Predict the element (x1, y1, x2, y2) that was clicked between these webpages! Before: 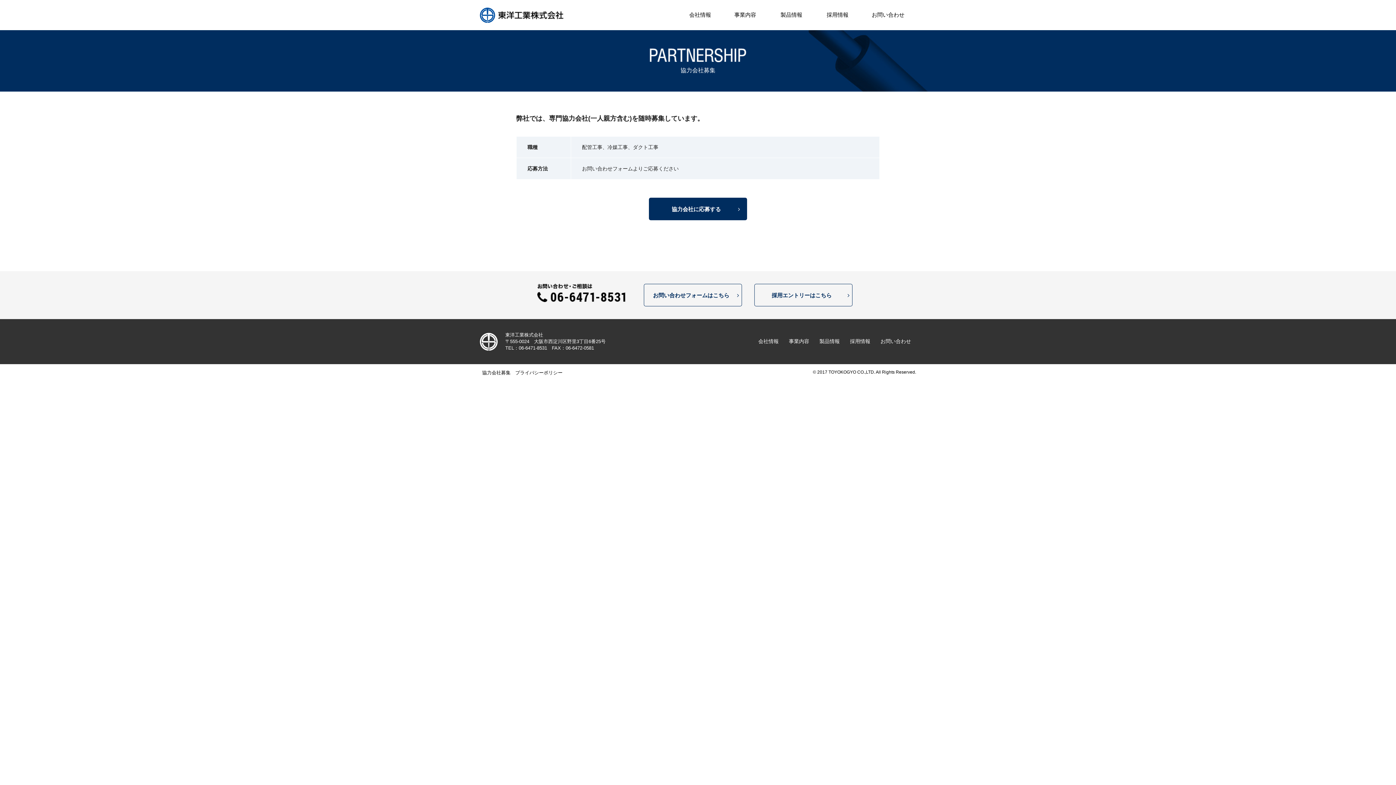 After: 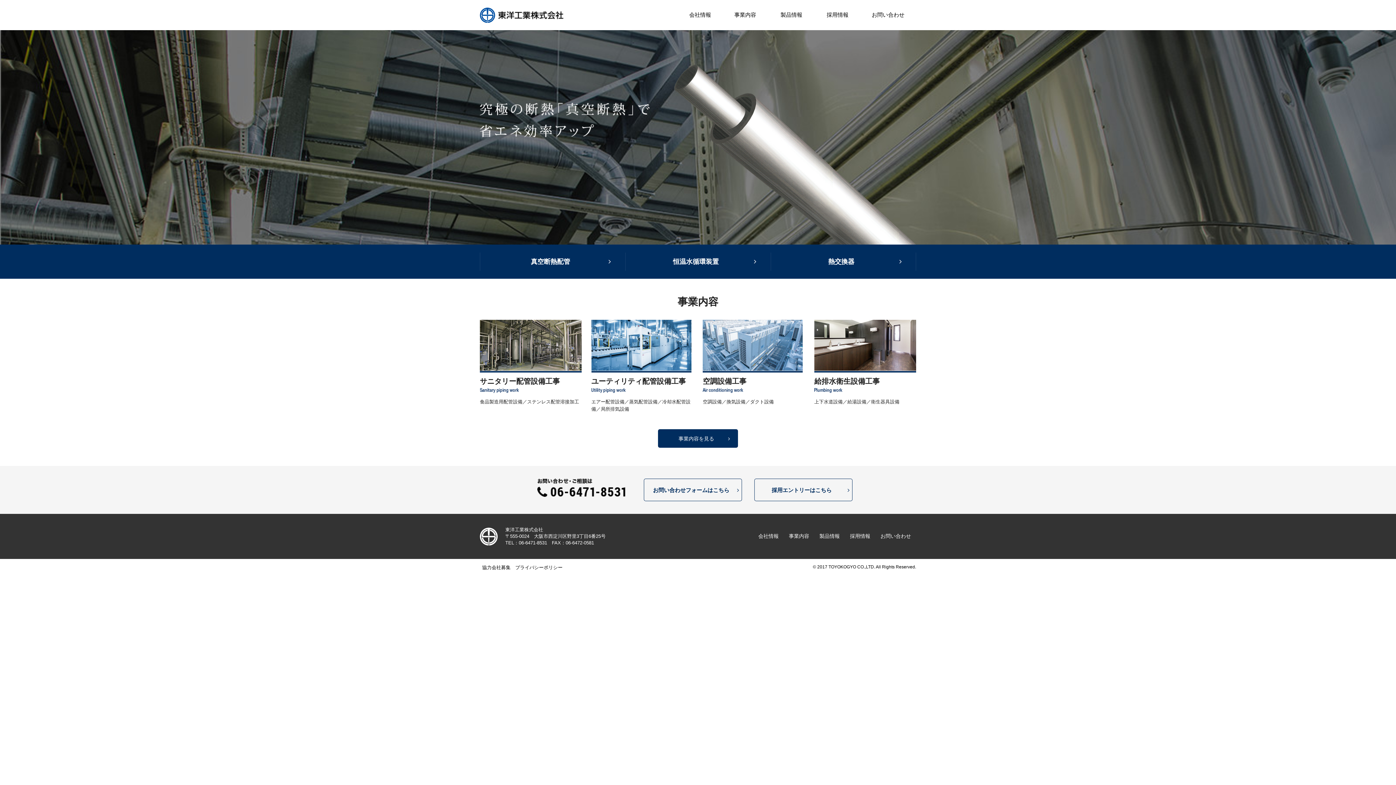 Action: bbox: (498, 12, 563, 19)